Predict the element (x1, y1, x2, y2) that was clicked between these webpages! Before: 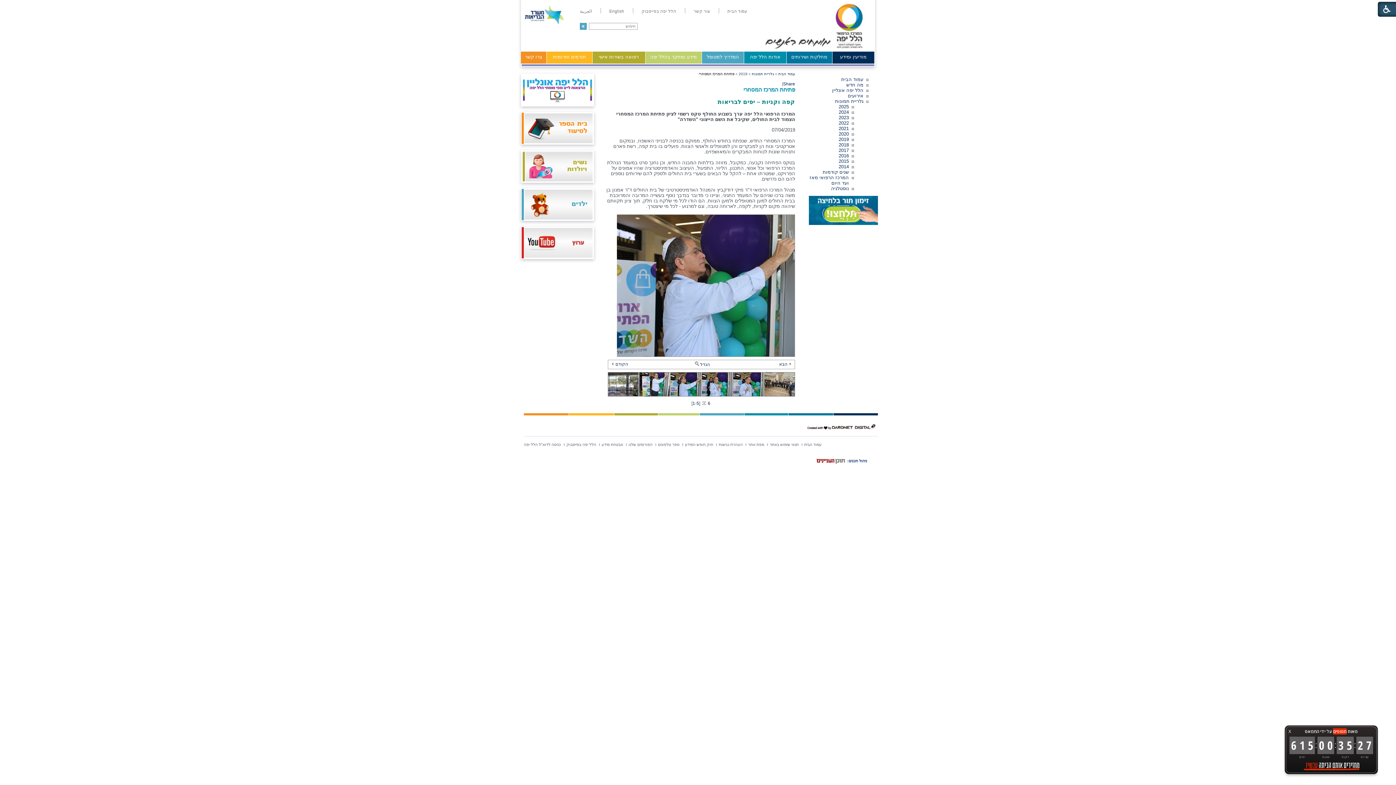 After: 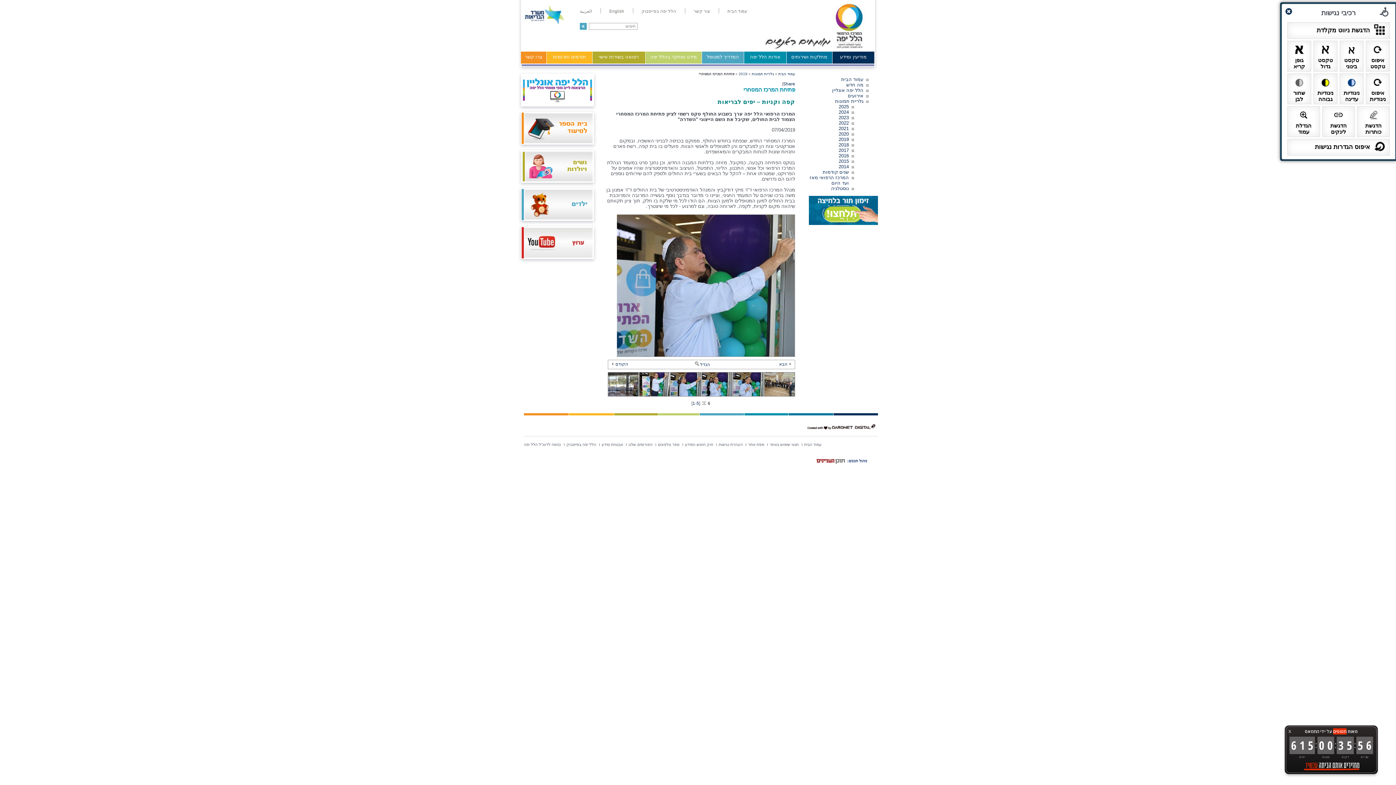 Action: bbox: (1378, 1, 1400, 16)